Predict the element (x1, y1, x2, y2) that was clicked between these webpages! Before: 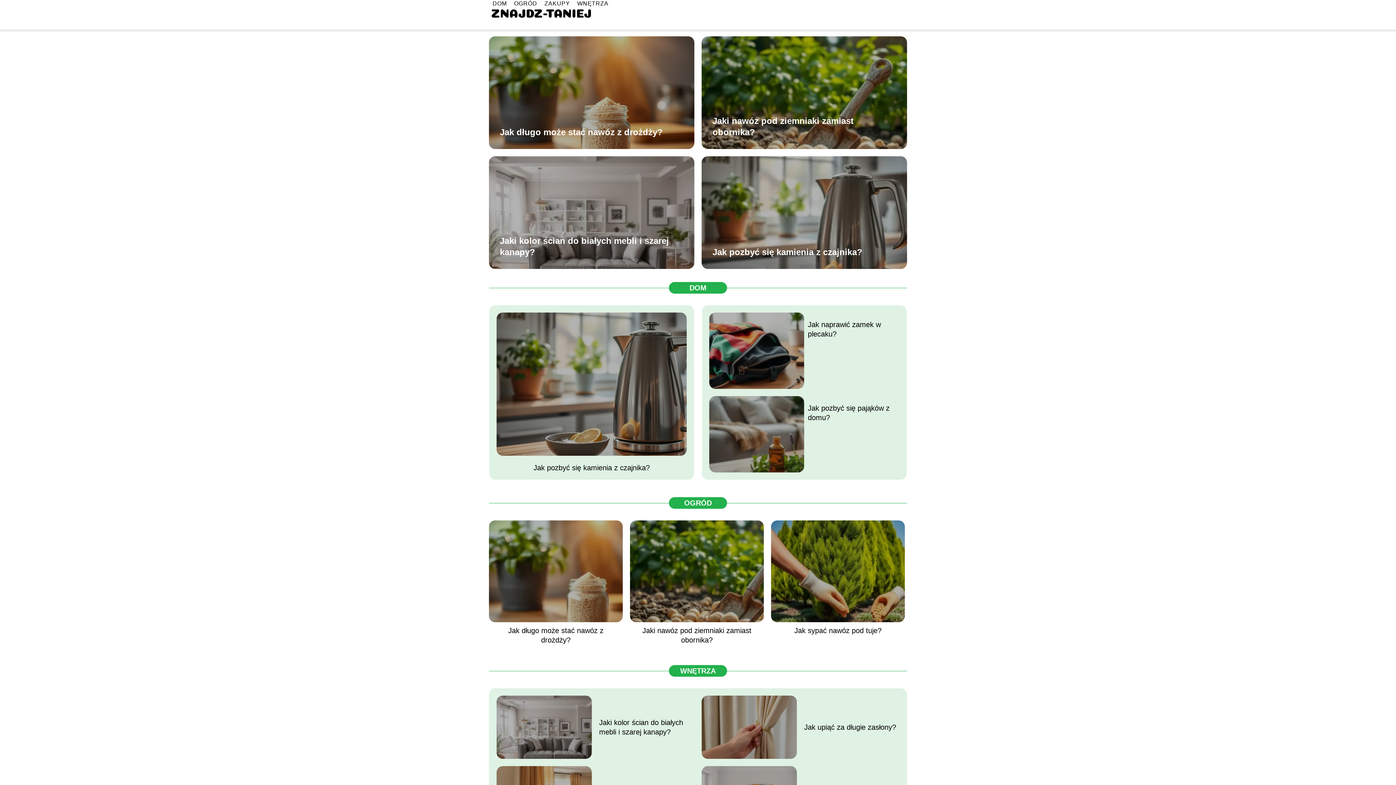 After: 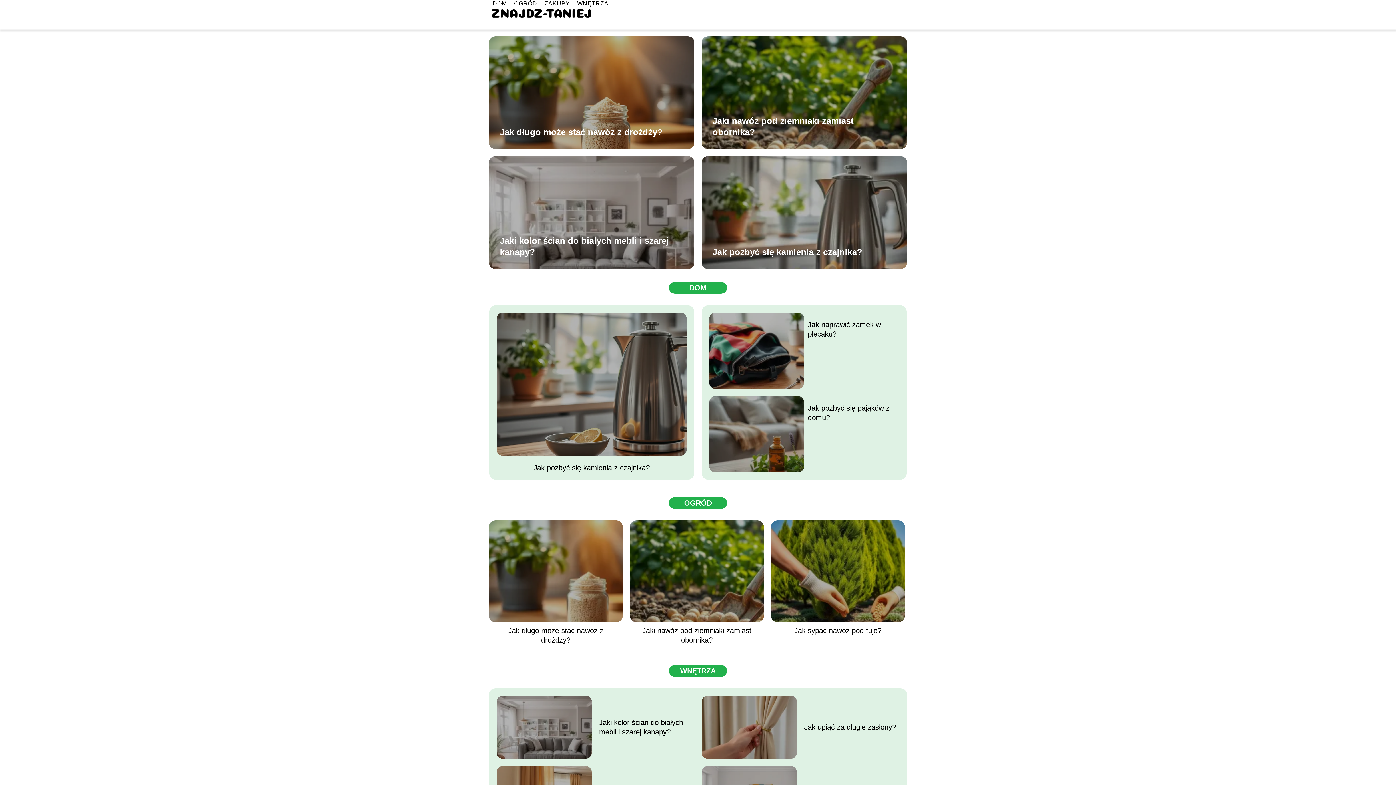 Action: bbox: (489, 6, 593, 22)